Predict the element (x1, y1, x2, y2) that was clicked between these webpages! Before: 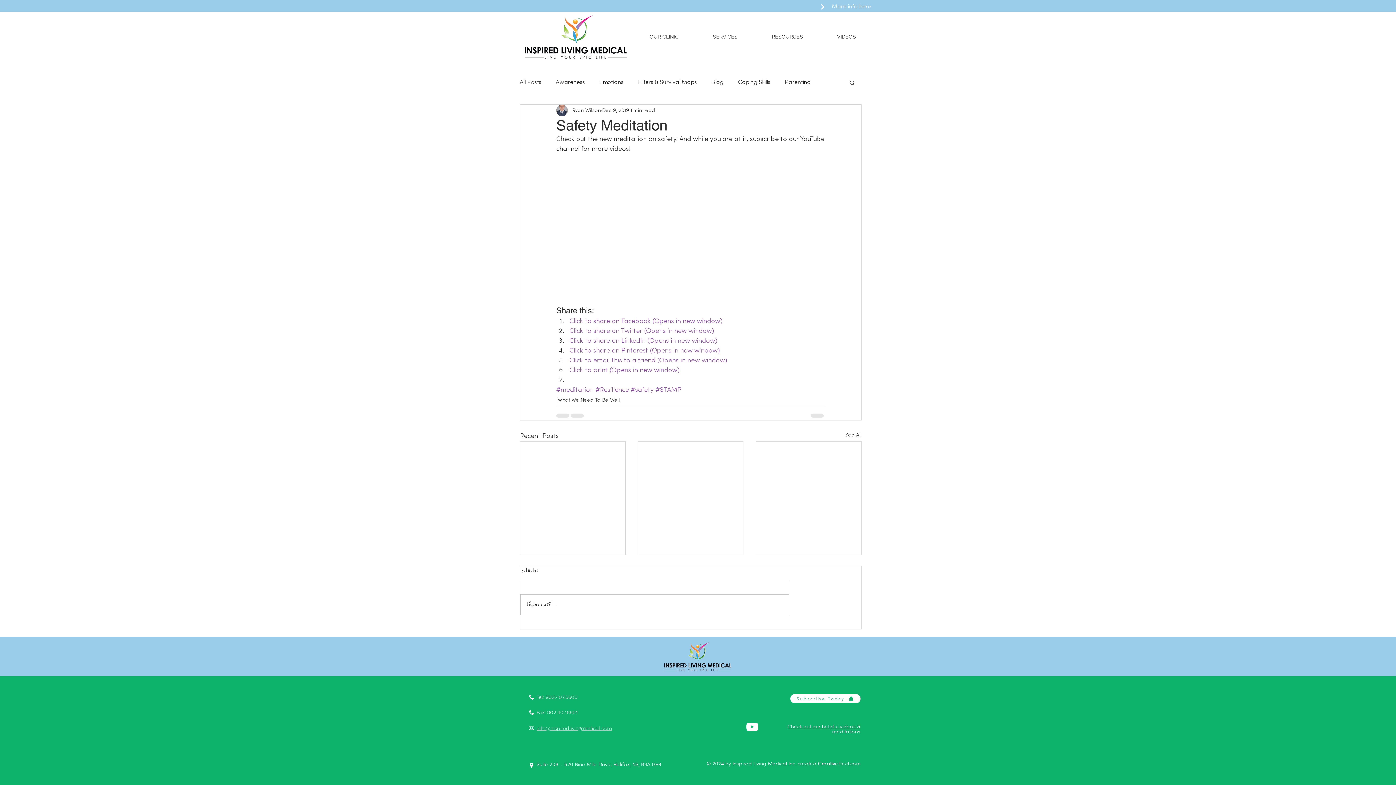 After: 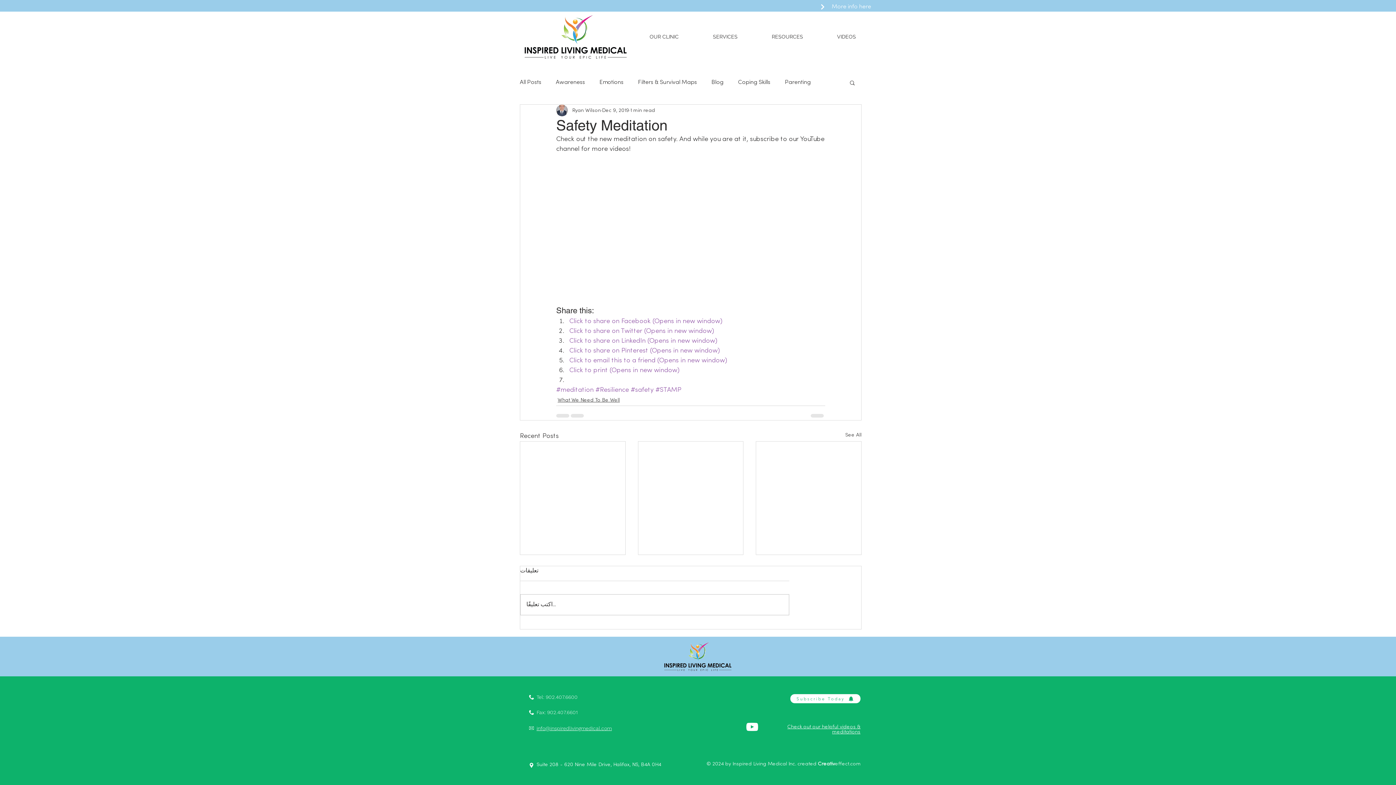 Action: bbox: (632, 30, 696, 43) label: OUR CLINIC